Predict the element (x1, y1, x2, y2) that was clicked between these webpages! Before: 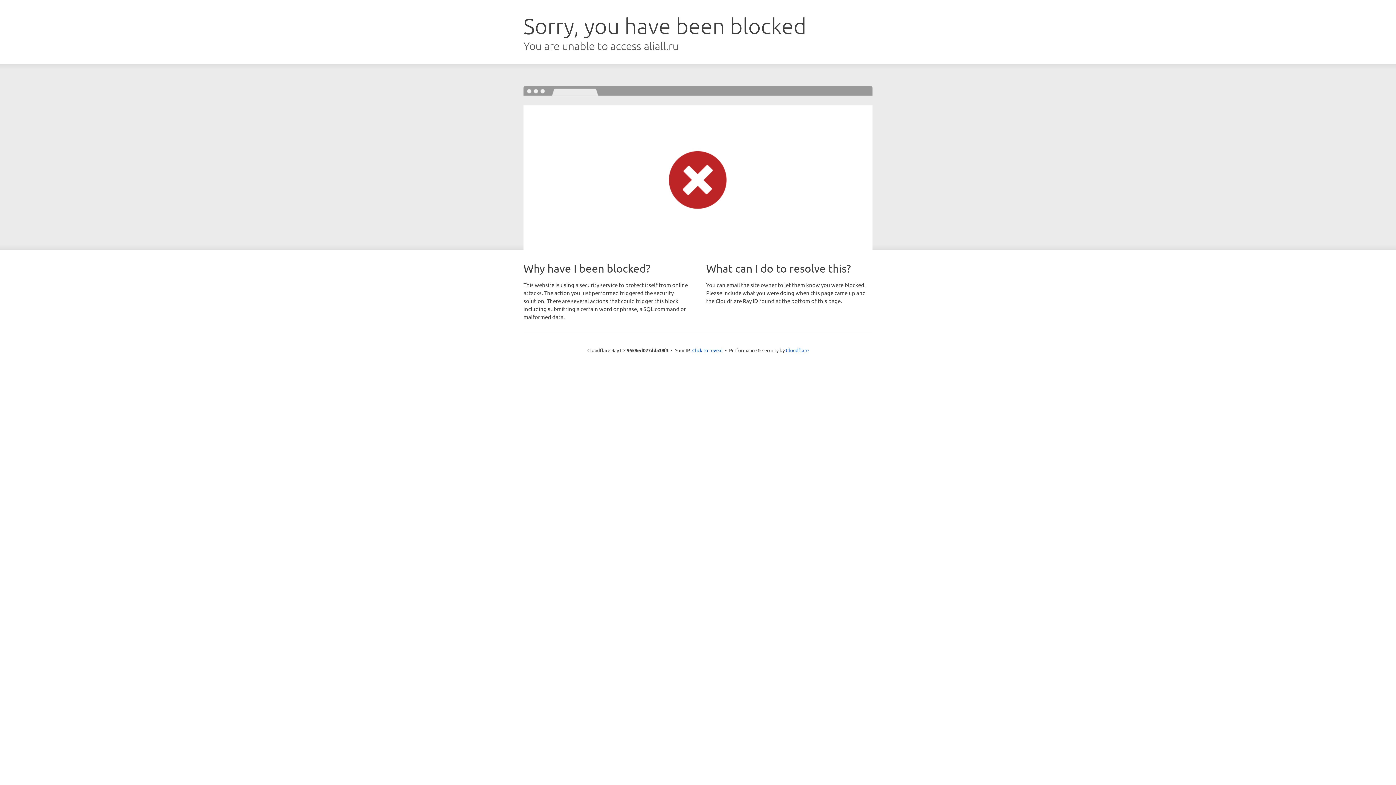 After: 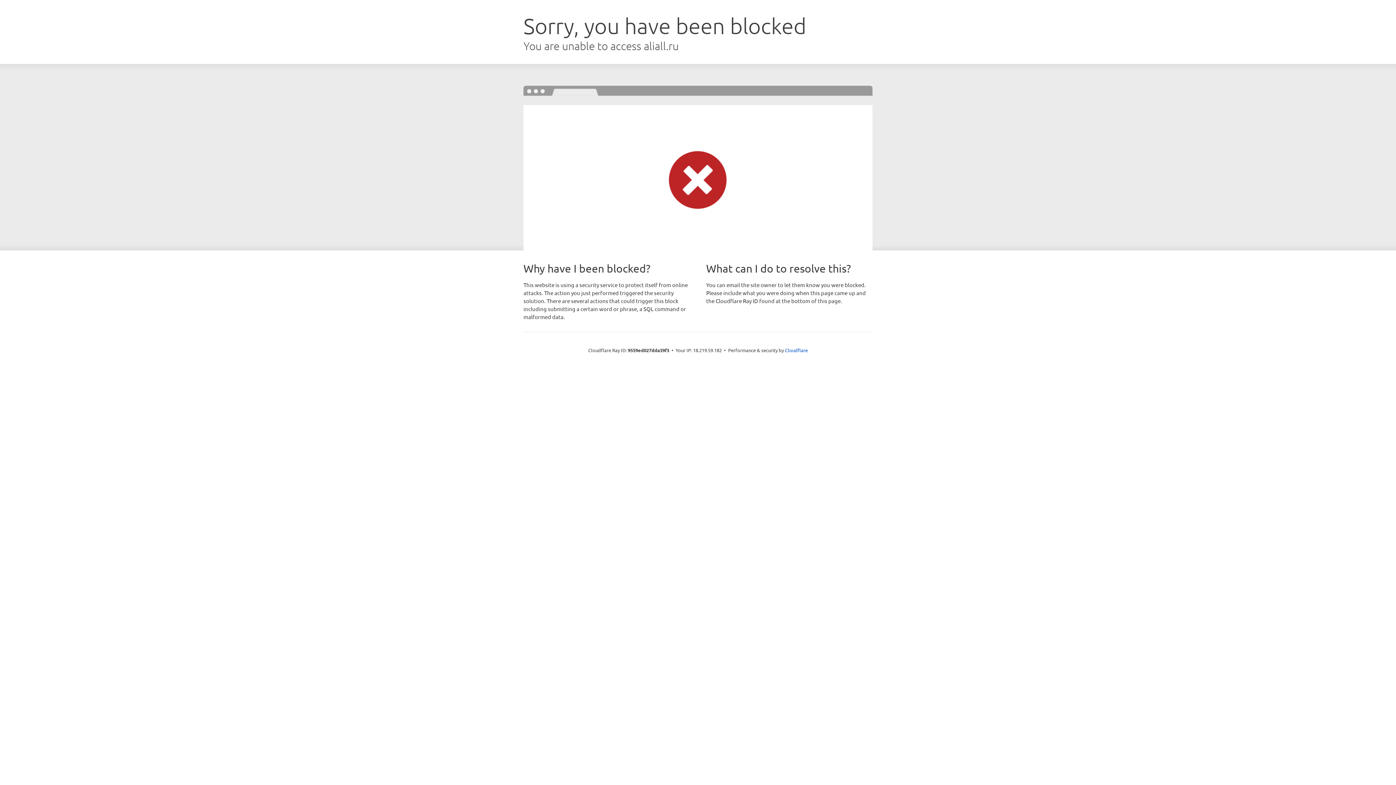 Action: label: Click to reveal bbox: (692, 346, 722, 353)